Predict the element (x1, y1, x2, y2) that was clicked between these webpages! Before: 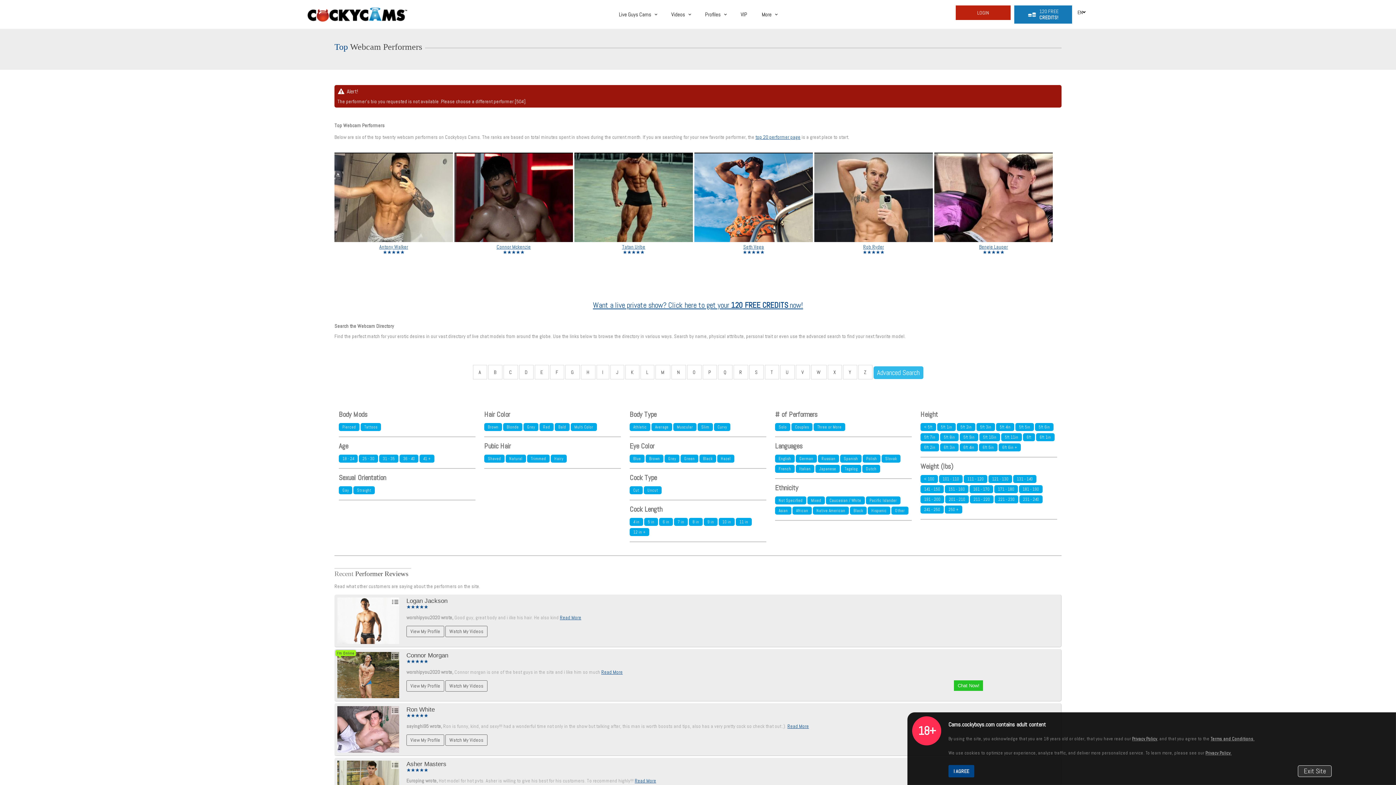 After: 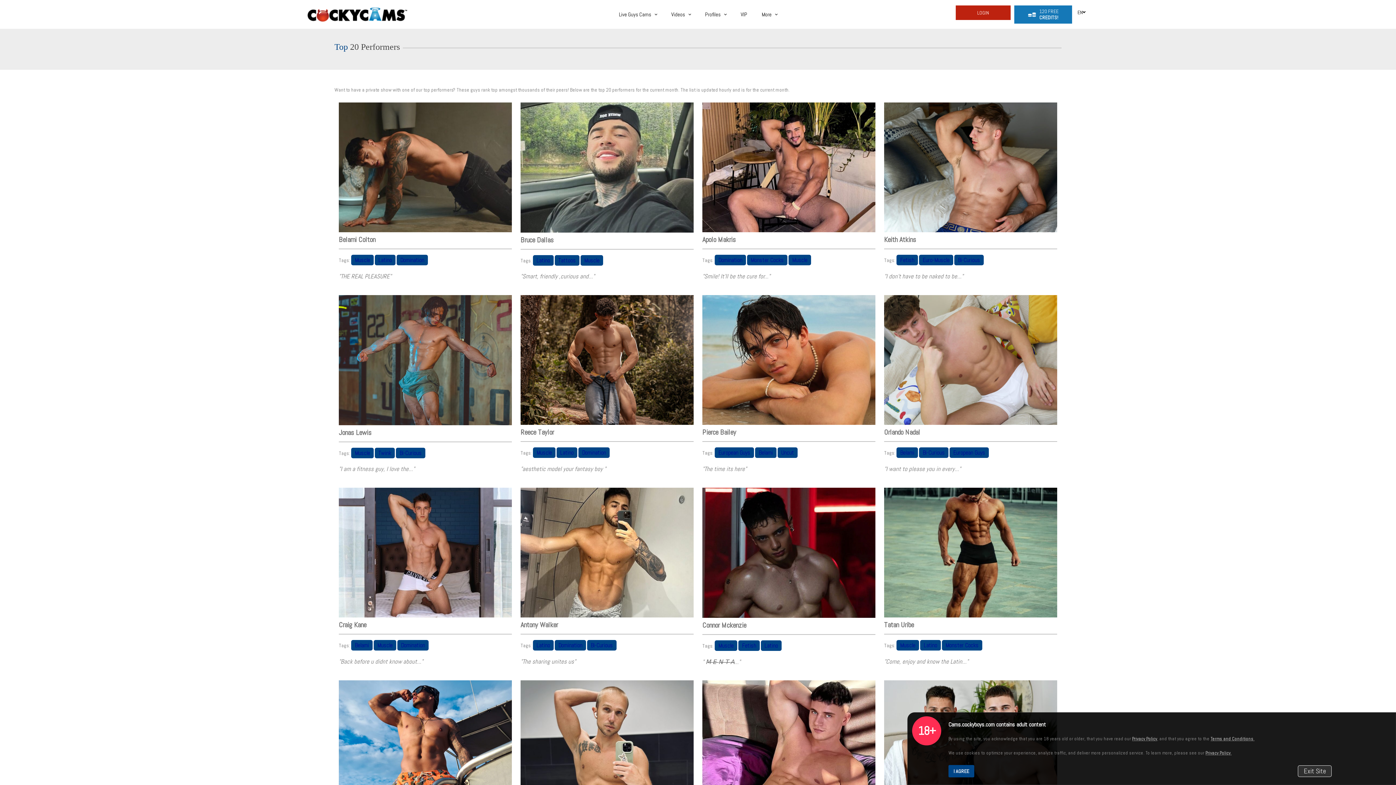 Action: label: top 20 performer page bbox: (755, 133, 800, 140)